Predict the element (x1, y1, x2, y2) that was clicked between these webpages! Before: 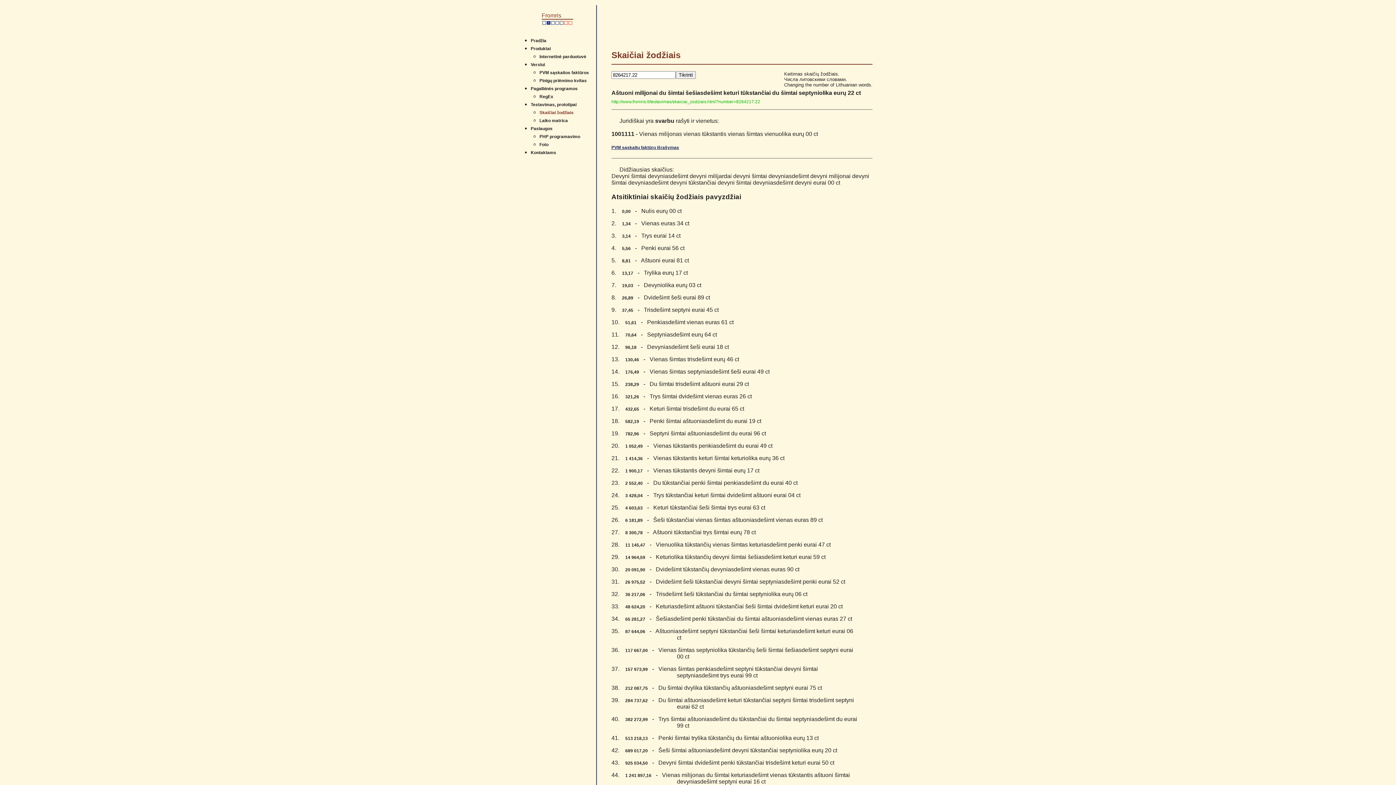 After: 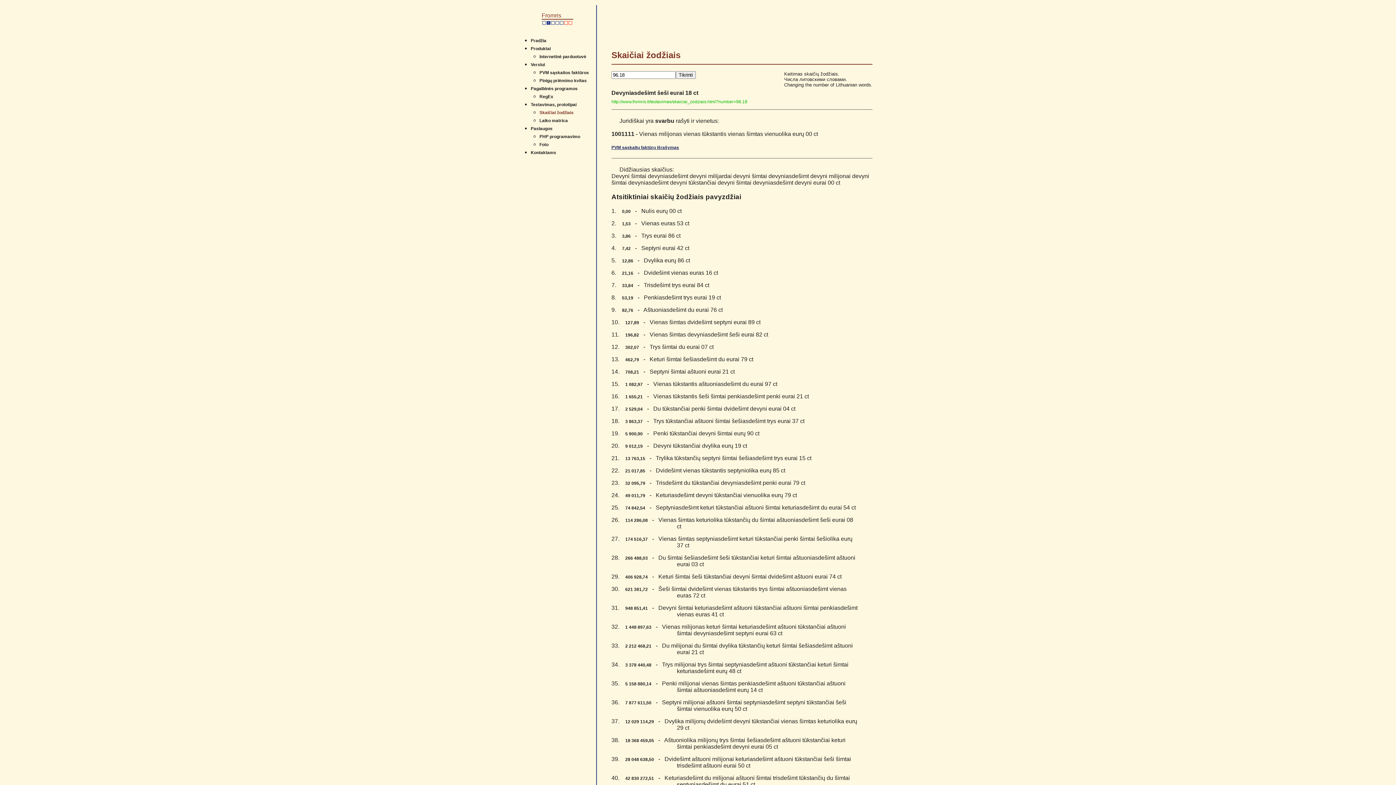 Action: bbox: (625, 344, 636, 350) label: 96,18